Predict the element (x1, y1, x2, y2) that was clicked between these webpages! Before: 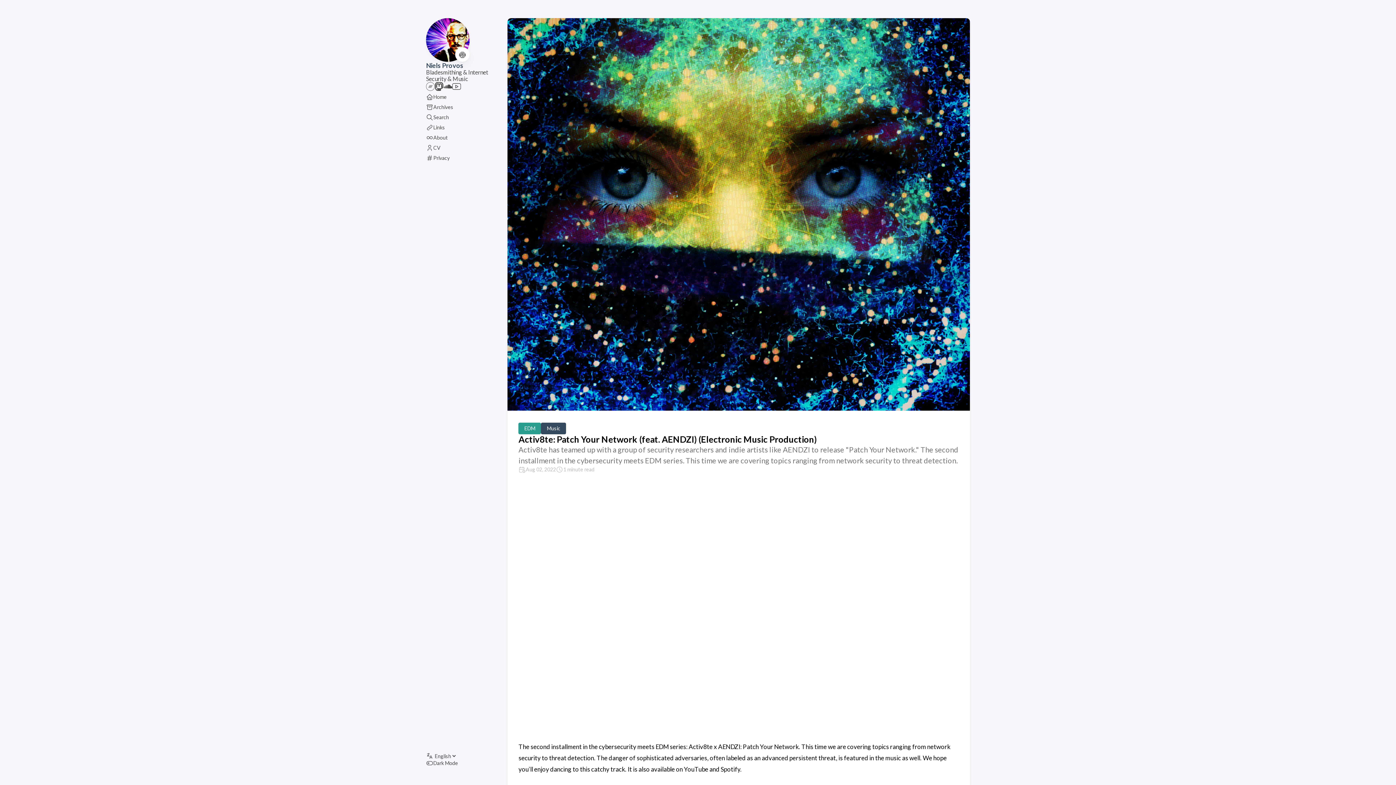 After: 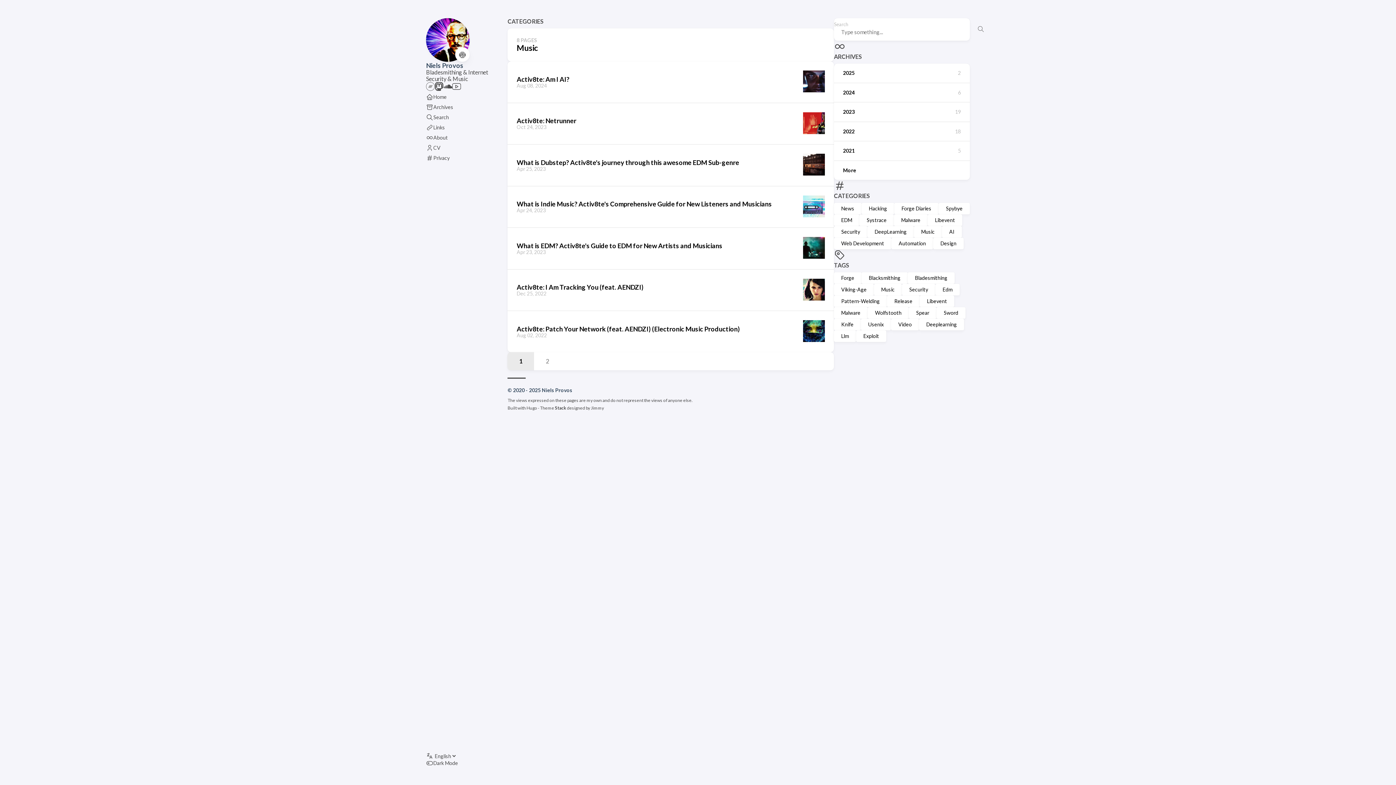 Action: label: Music bbox: (541, 422, 566, 434)